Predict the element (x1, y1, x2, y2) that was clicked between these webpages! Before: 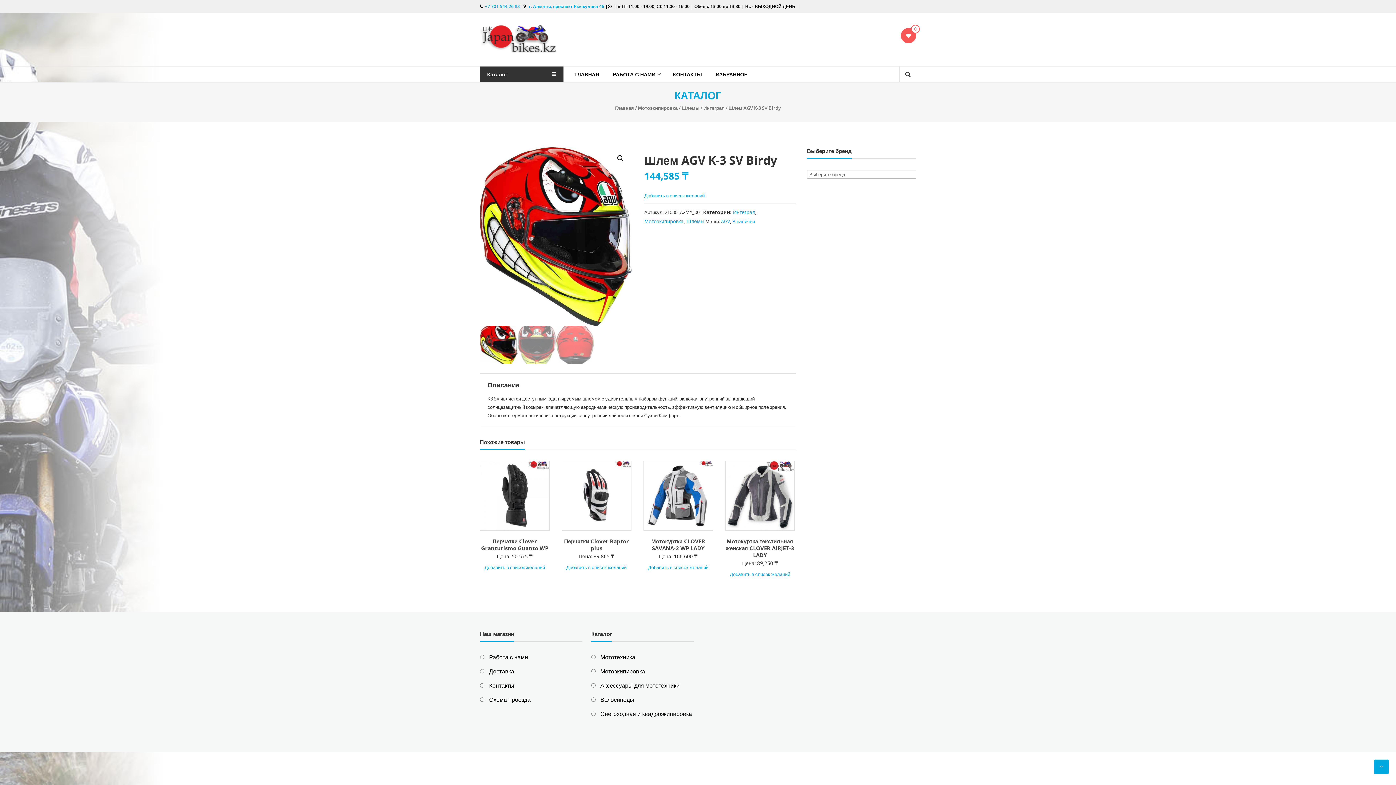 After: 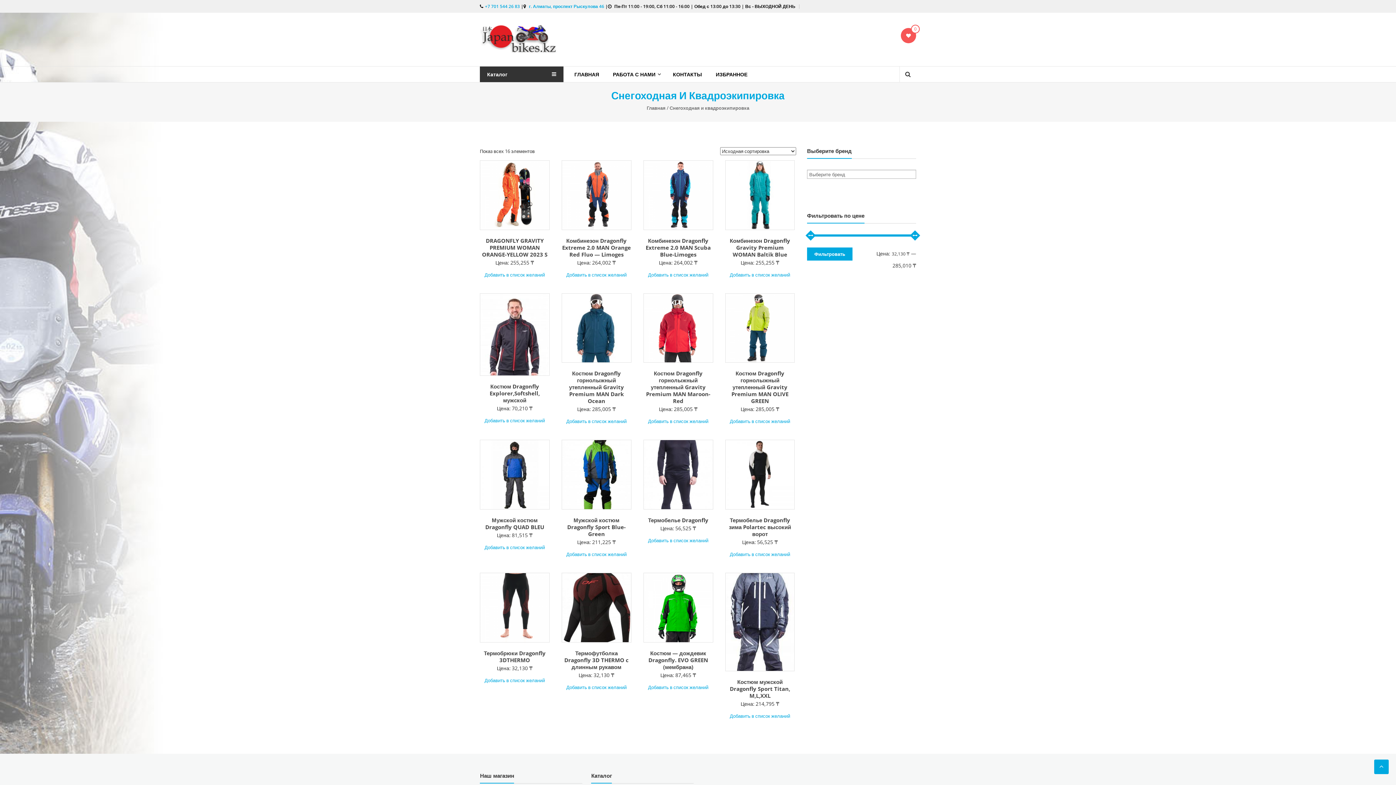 Action: label: Снегоходная и квадроэкипировка bbox: (600, 710, 692, 718)